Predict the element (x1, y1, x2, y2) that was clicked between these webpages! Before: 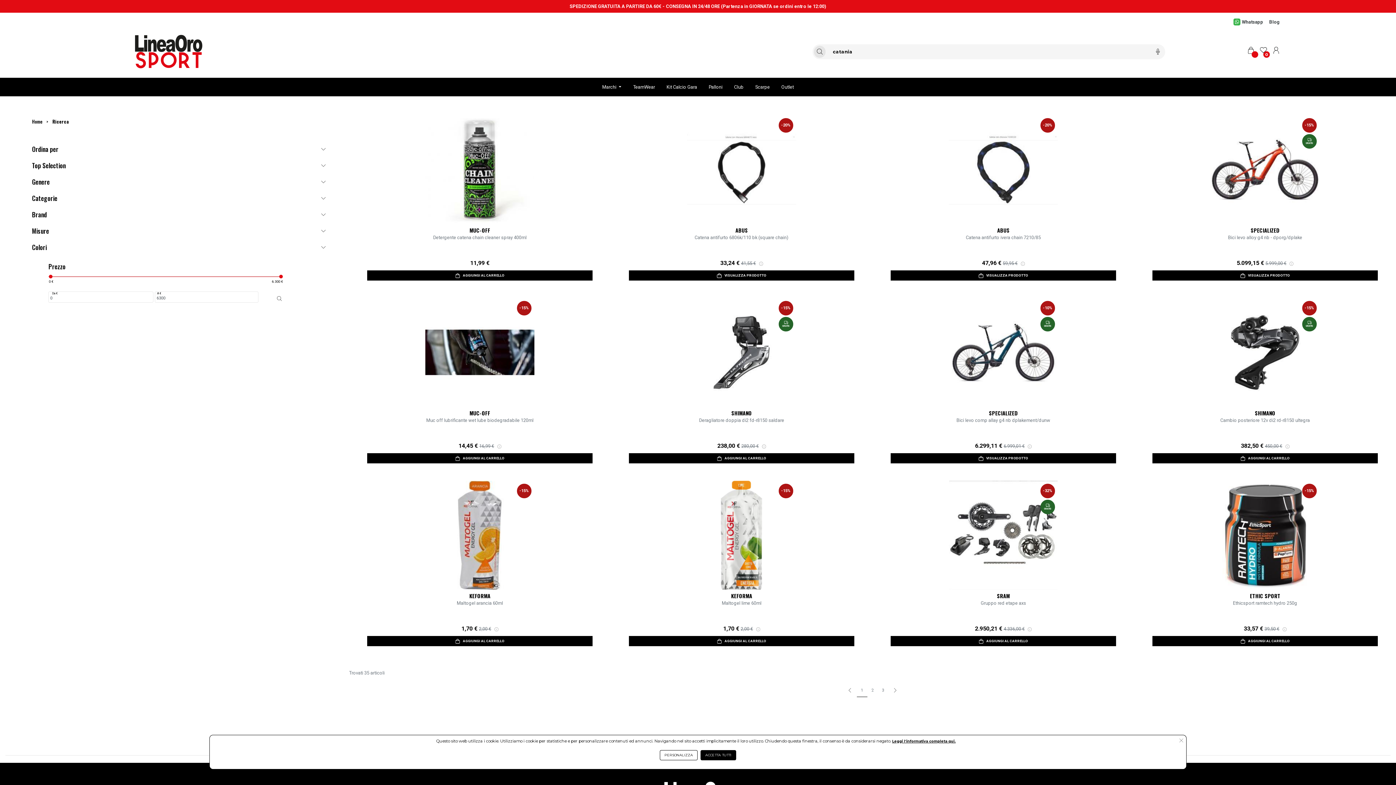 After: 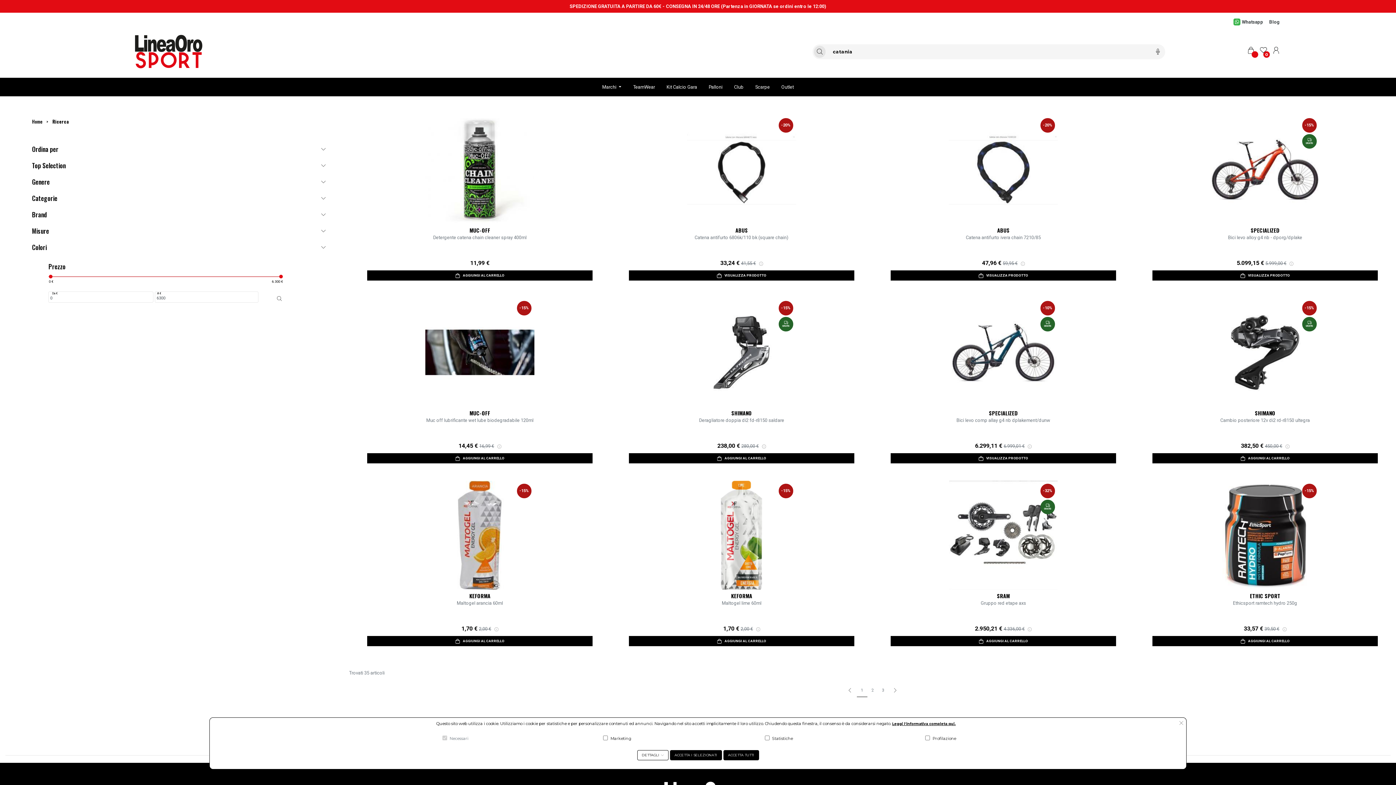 Action: bbox: (660, 750, 697, 760) label: PERSONALIZZA